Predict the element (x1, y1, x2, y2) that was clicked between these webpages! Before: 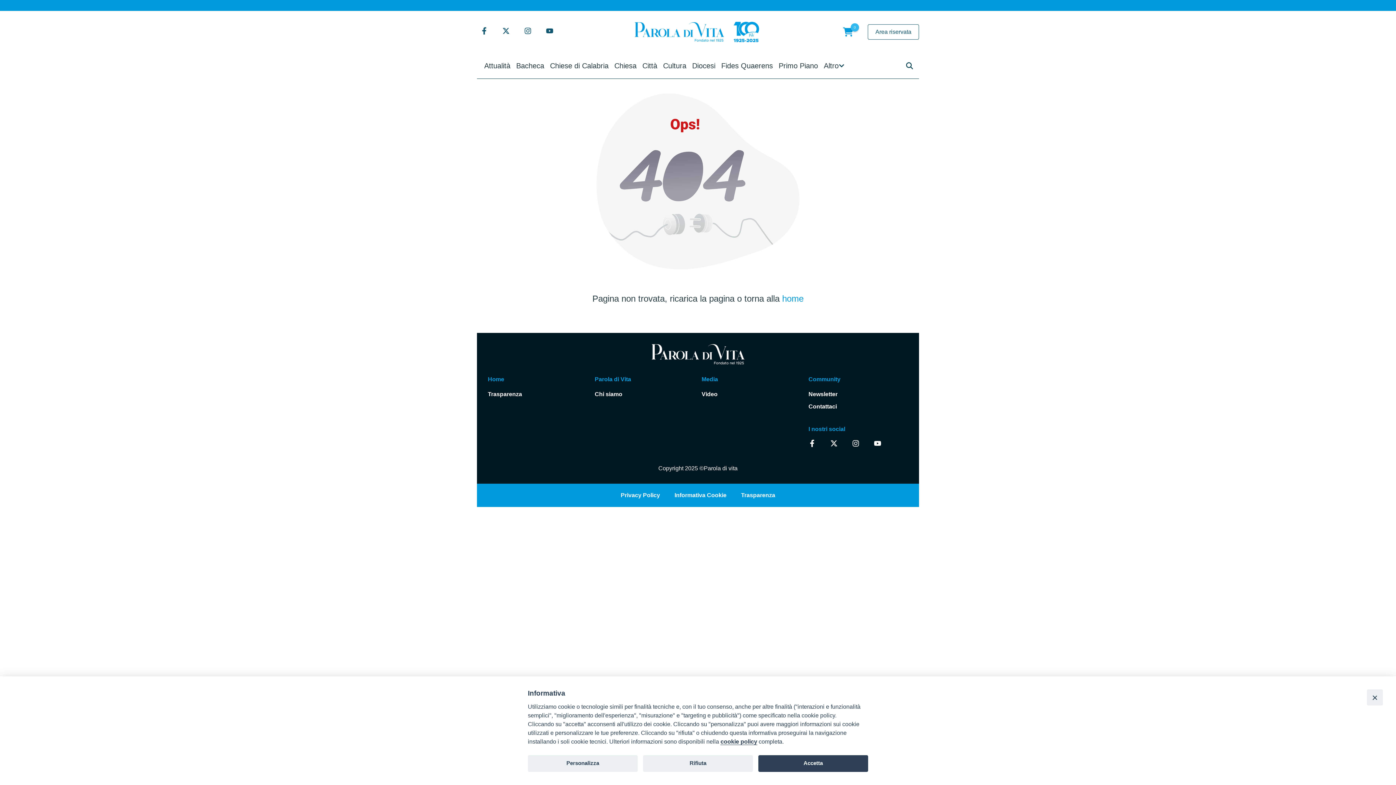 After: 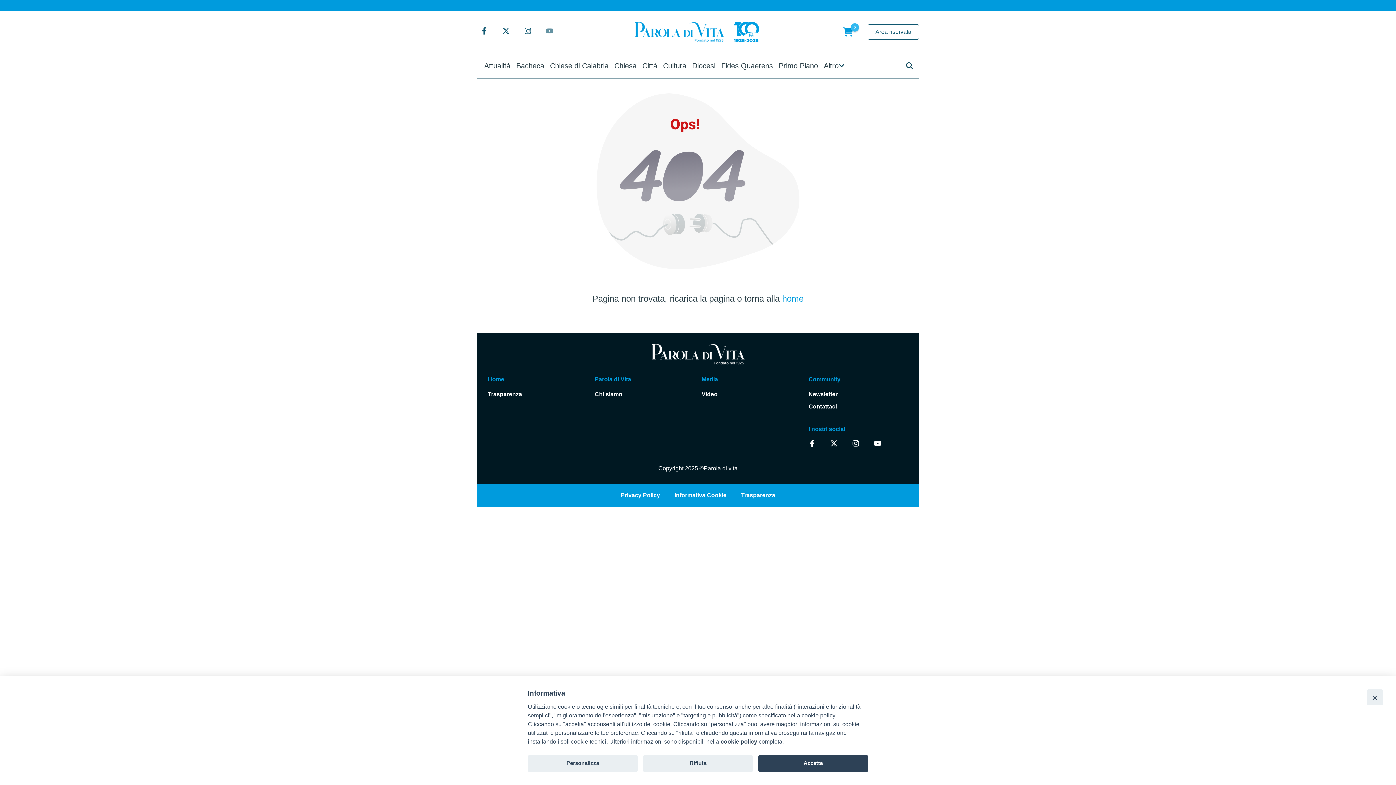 Action: bbox: (538, 27, 560, 36)